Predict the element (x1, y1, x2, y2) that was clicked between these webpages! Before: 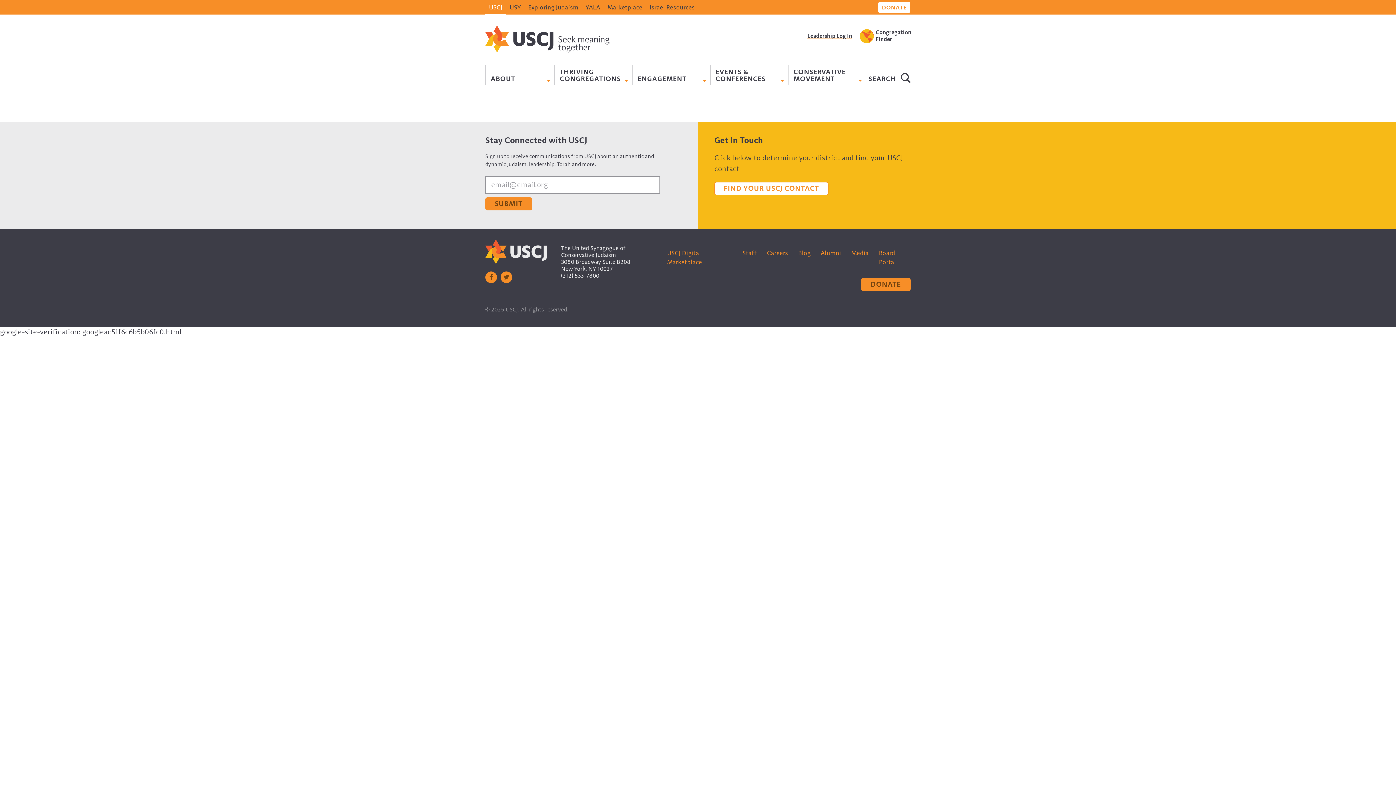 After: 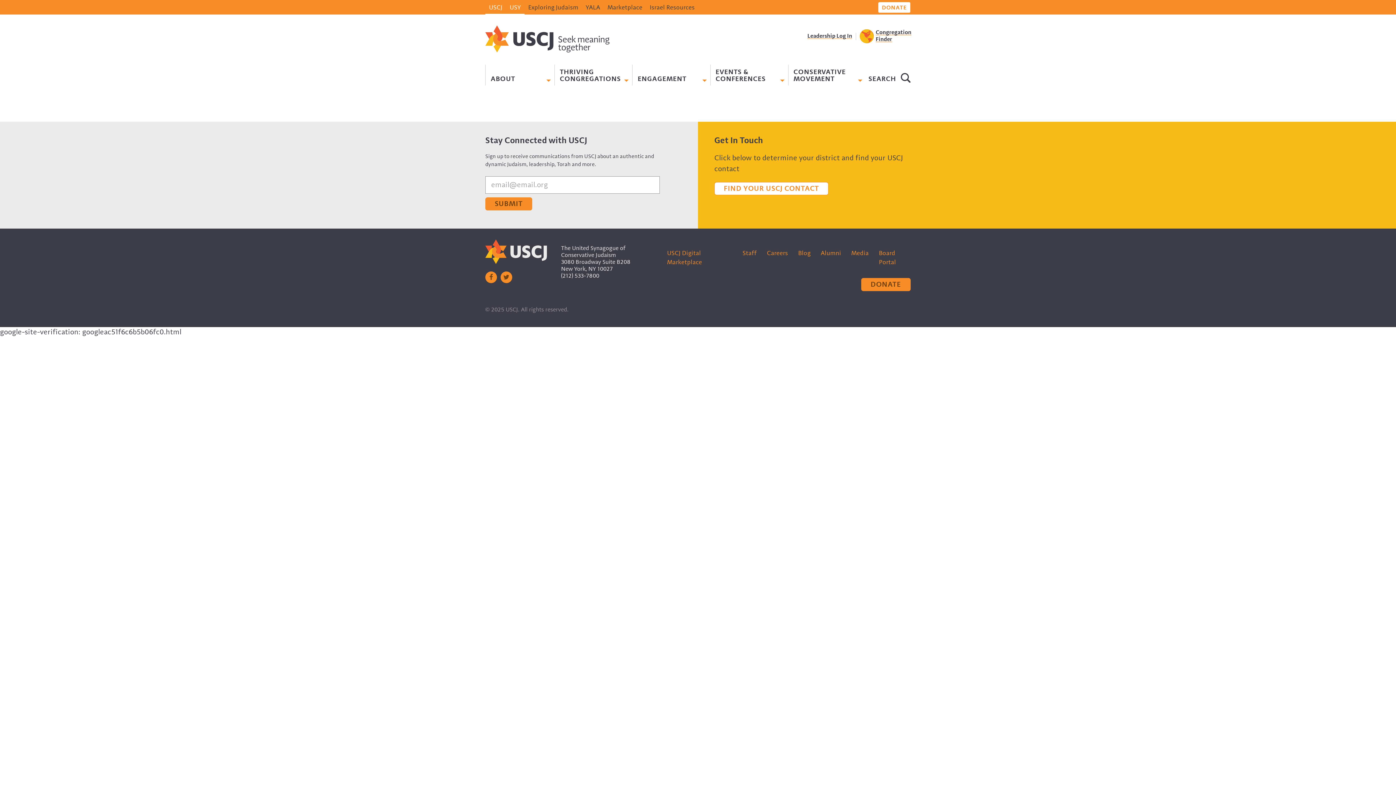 Action: label: USY bbox: (506, 0, 524, 15)